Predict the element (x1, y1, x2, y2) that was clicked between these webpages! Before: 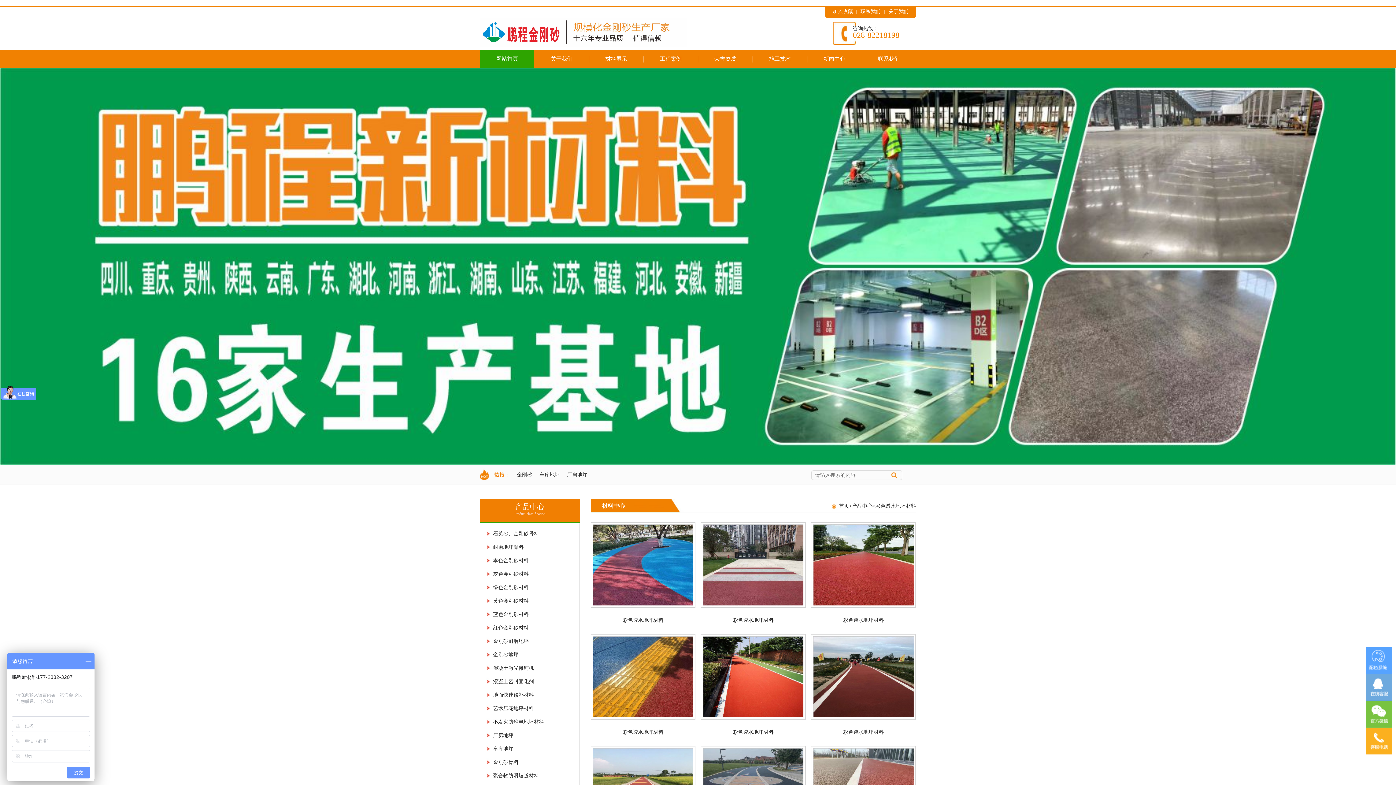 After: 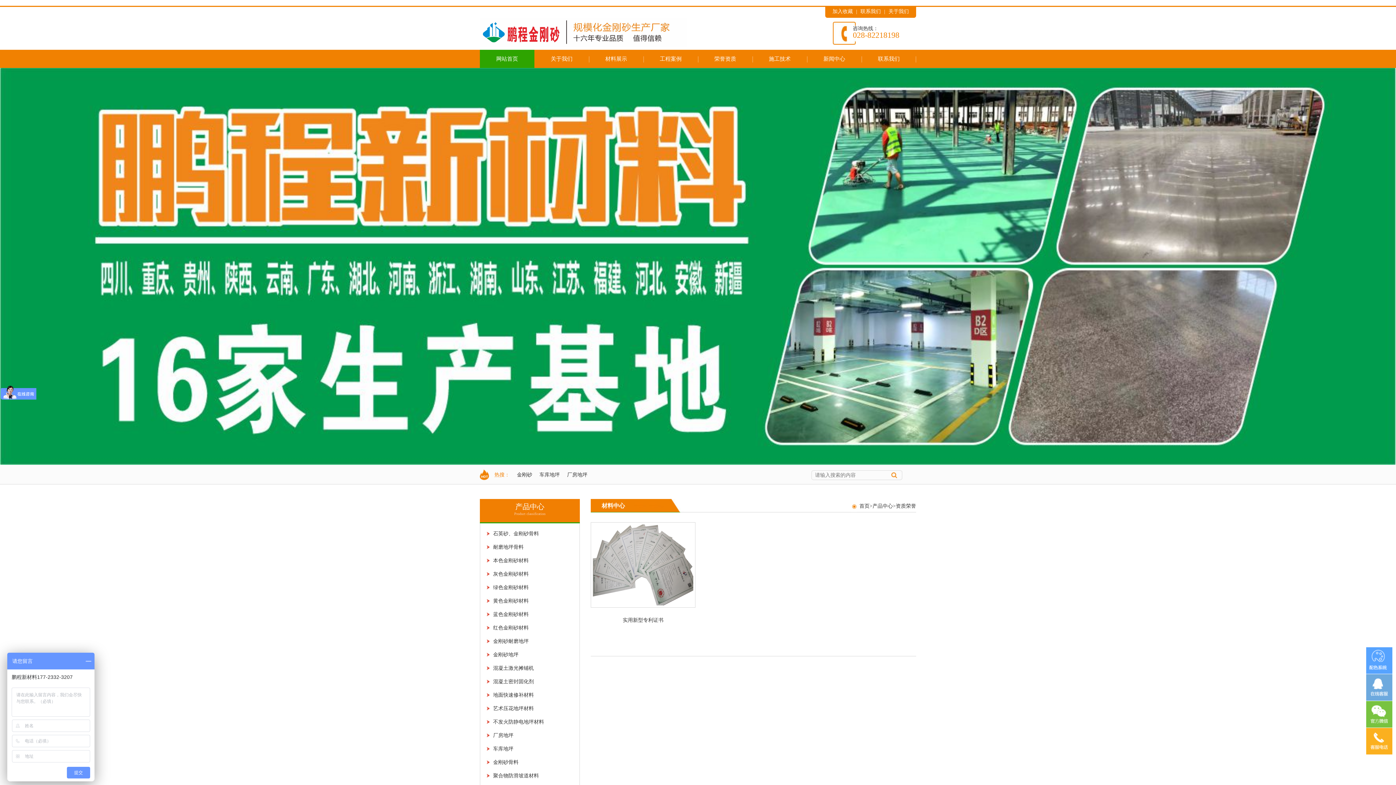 Action: bbox: (698, 49, 752, 68) label: 荣誉资质